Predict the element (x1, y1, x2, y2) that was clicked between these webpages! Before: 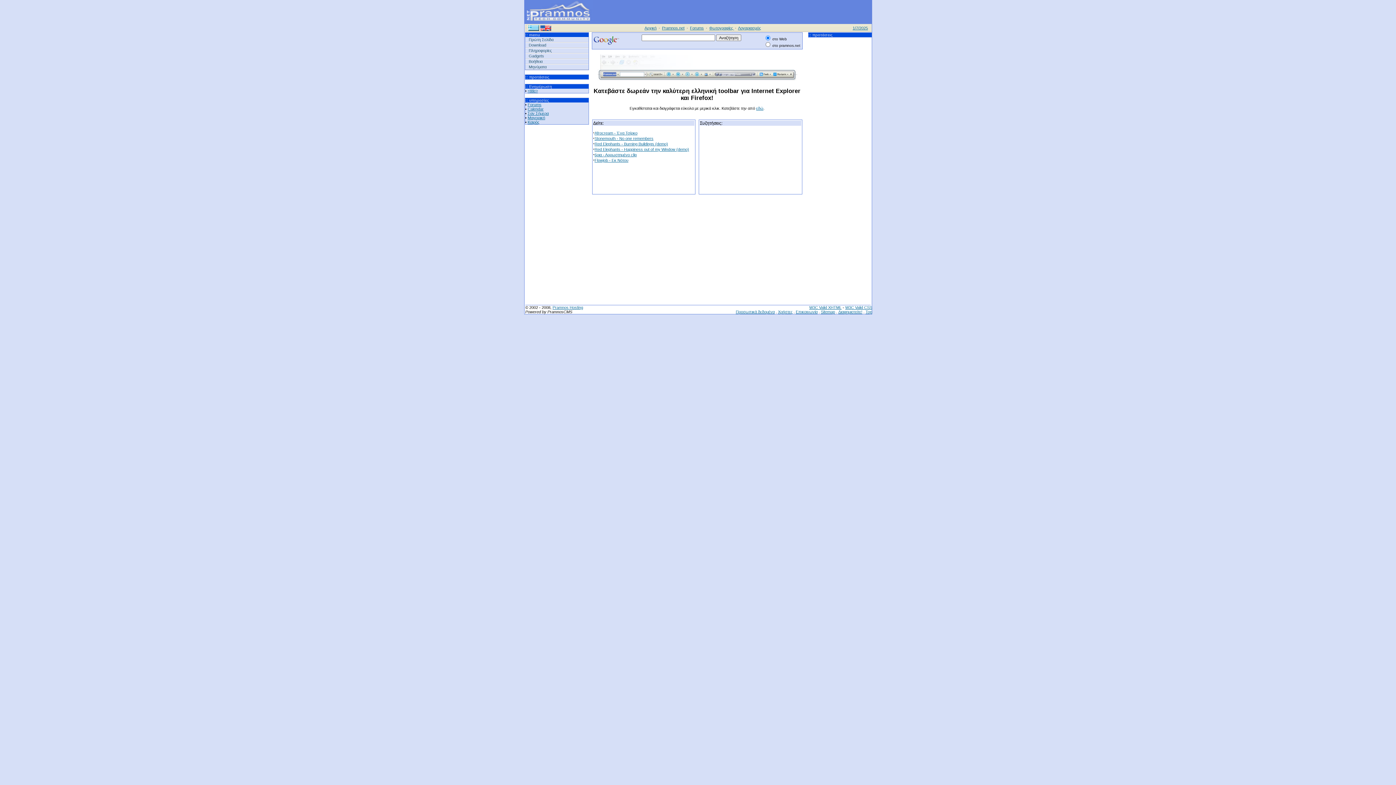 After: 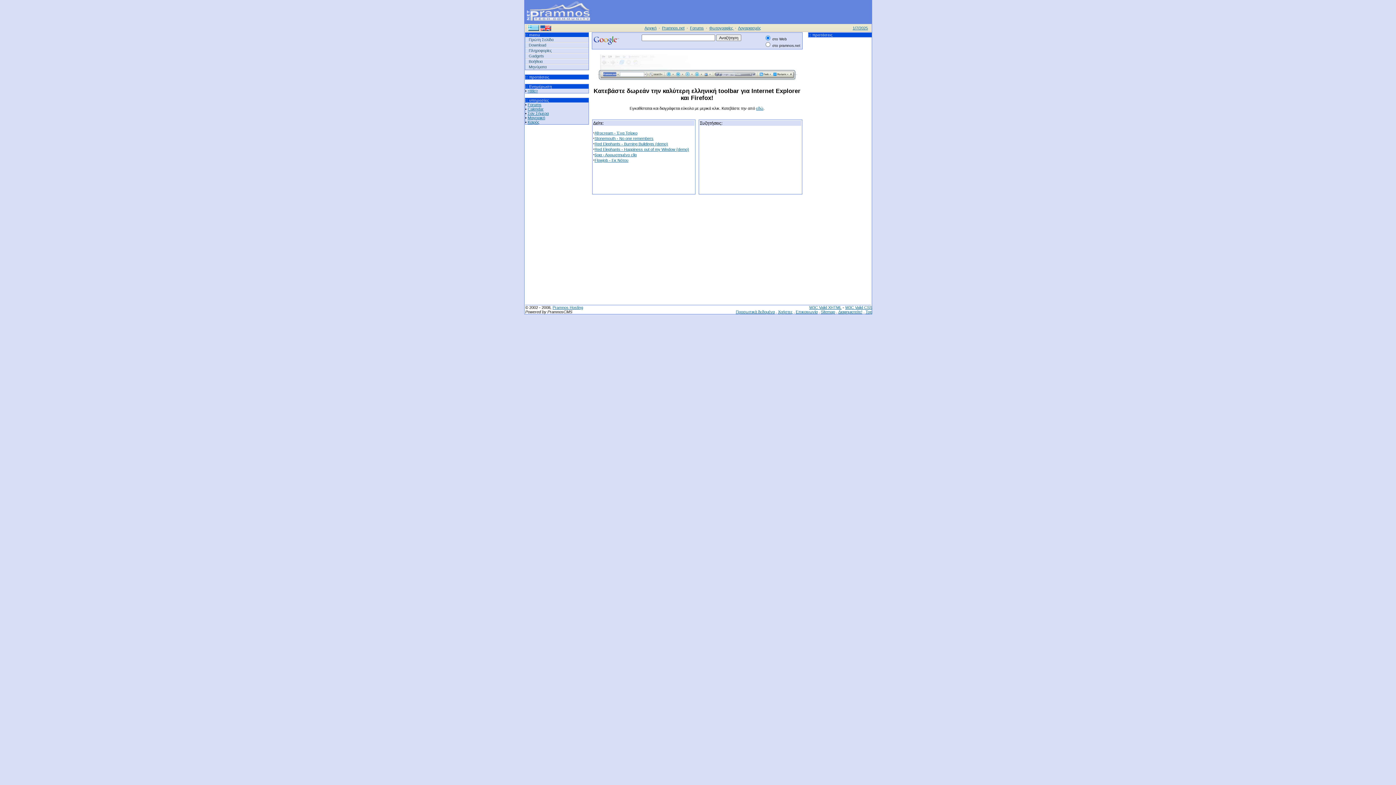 Action: bbox: (594, 131, 637, 135) label: Afrocream - Ένα Τσίρκο